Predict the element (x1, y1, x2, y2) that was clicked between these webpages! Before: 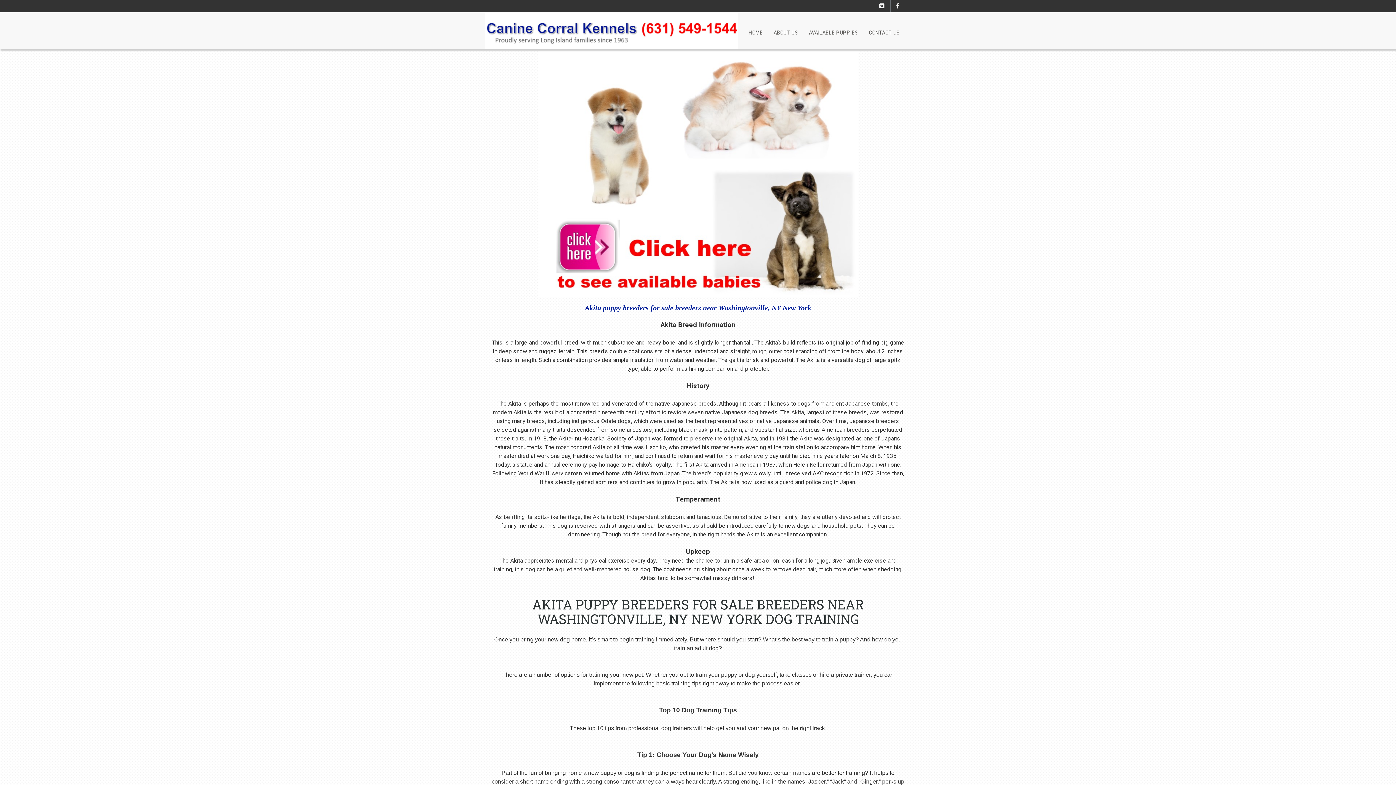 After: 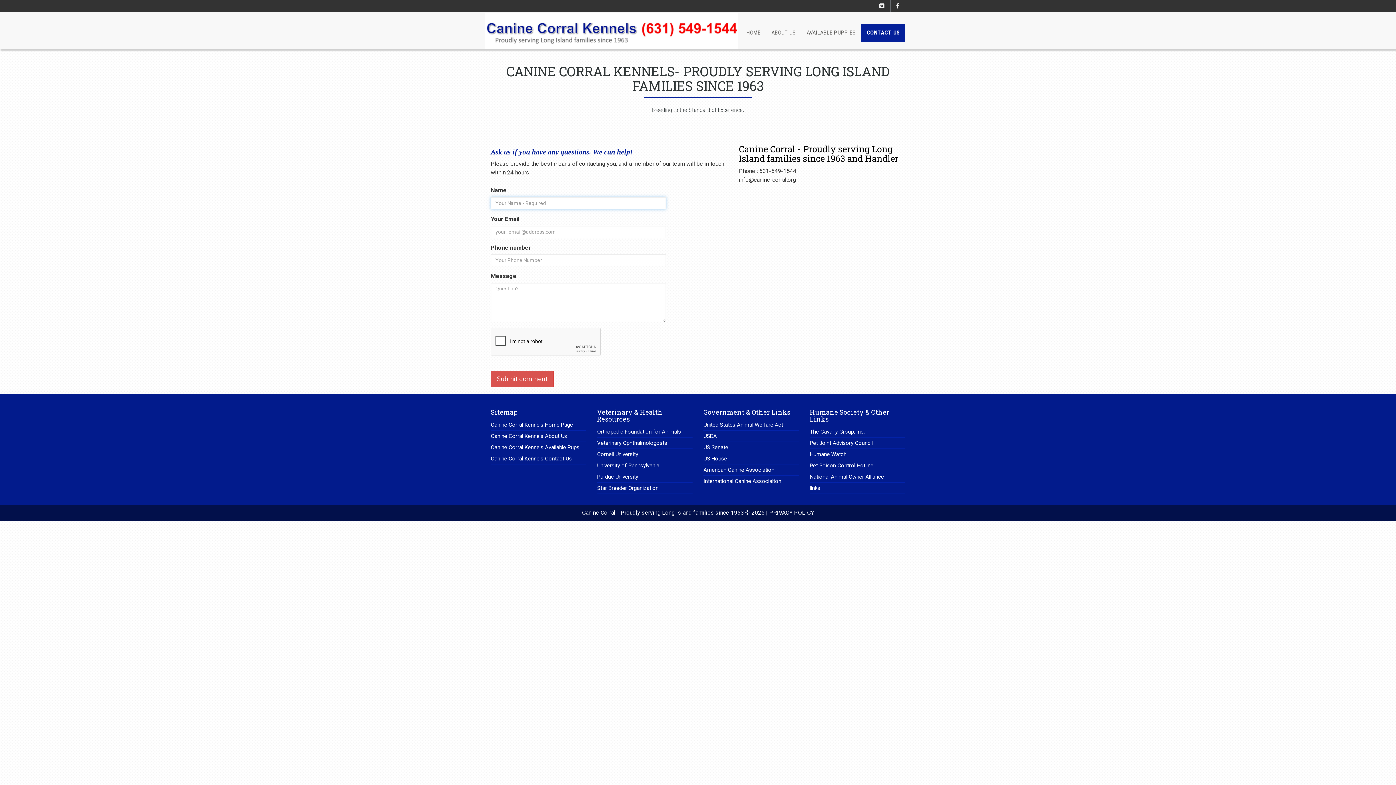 Action: label: CONTACT US bbox: (863, 23, 905, 41)